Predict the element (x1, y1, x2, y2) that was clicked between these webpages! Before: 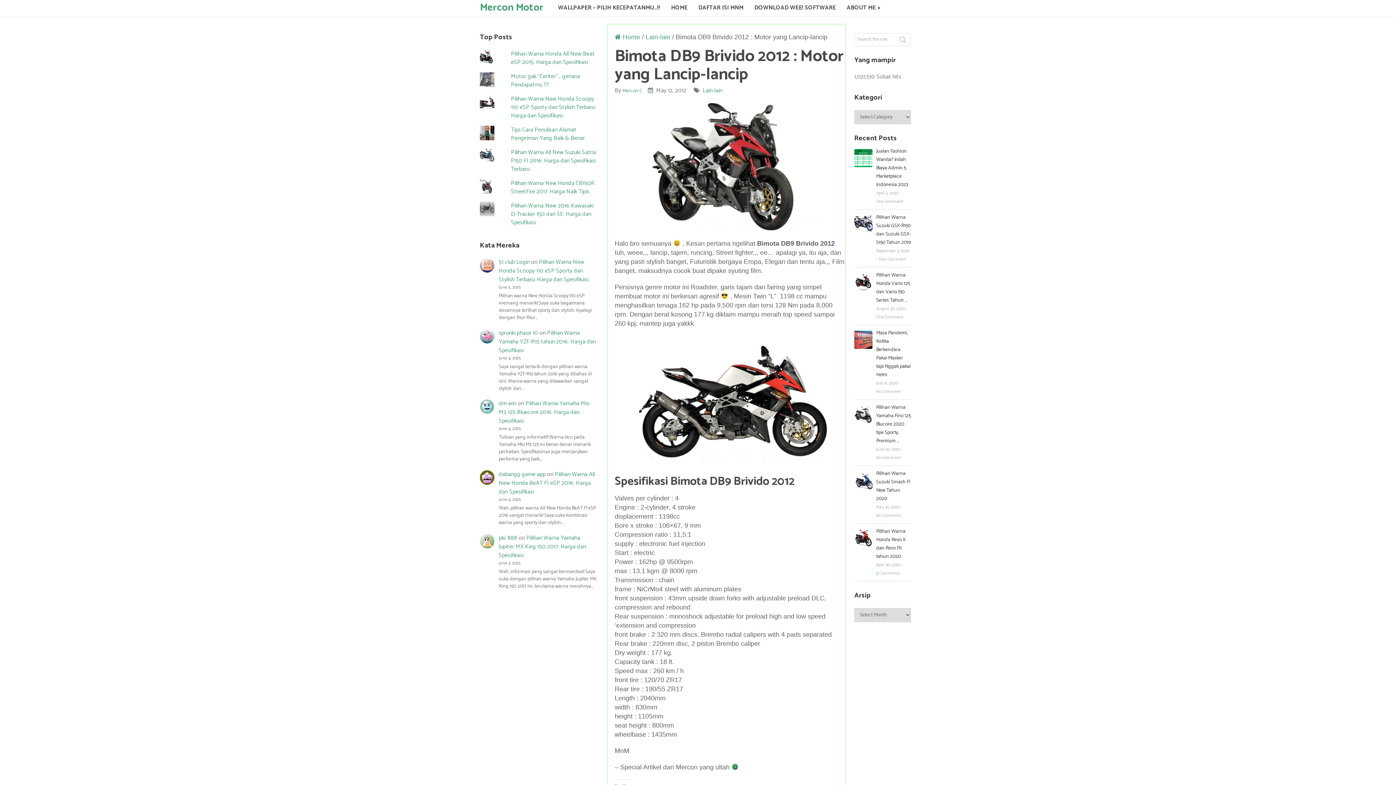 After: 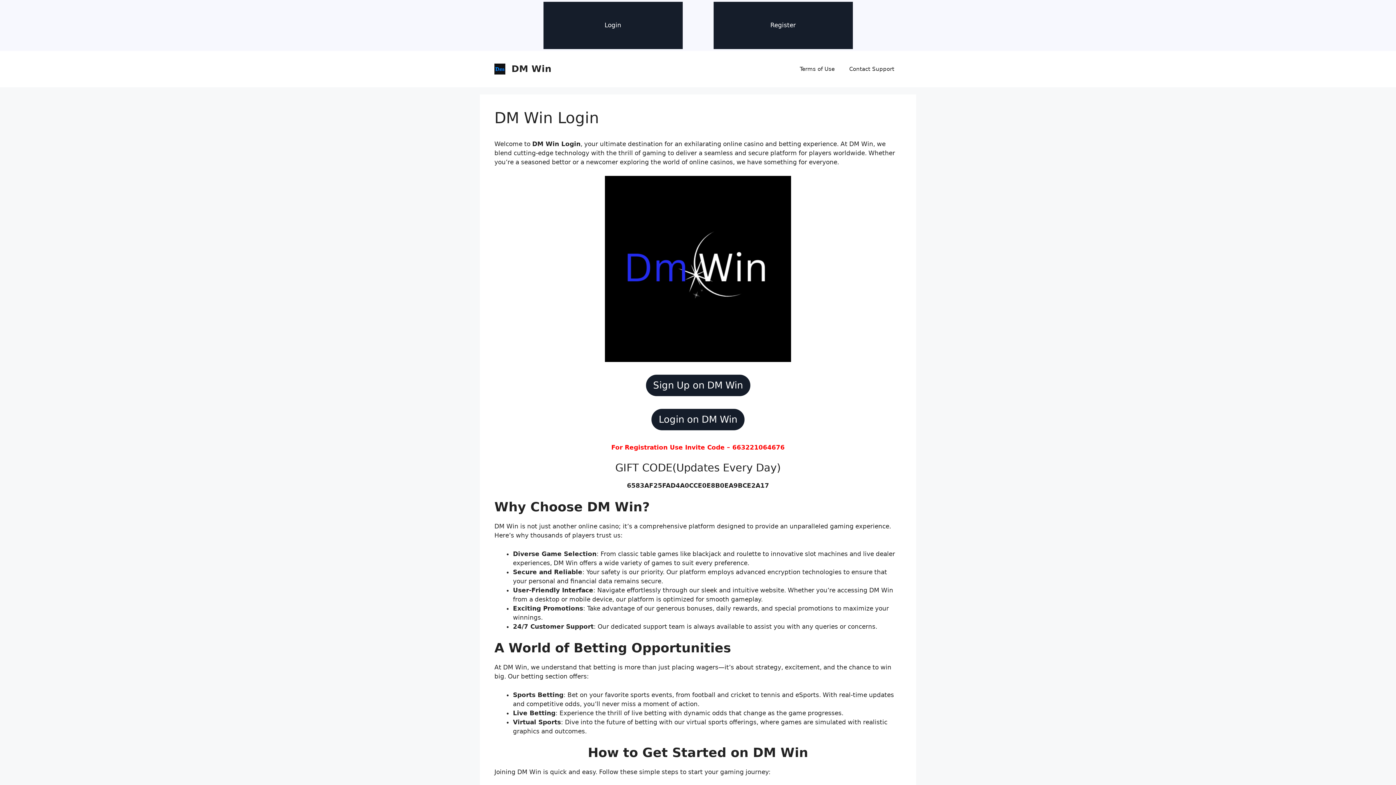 Action: bbox: (498, 399, 516, 408) label: dm win